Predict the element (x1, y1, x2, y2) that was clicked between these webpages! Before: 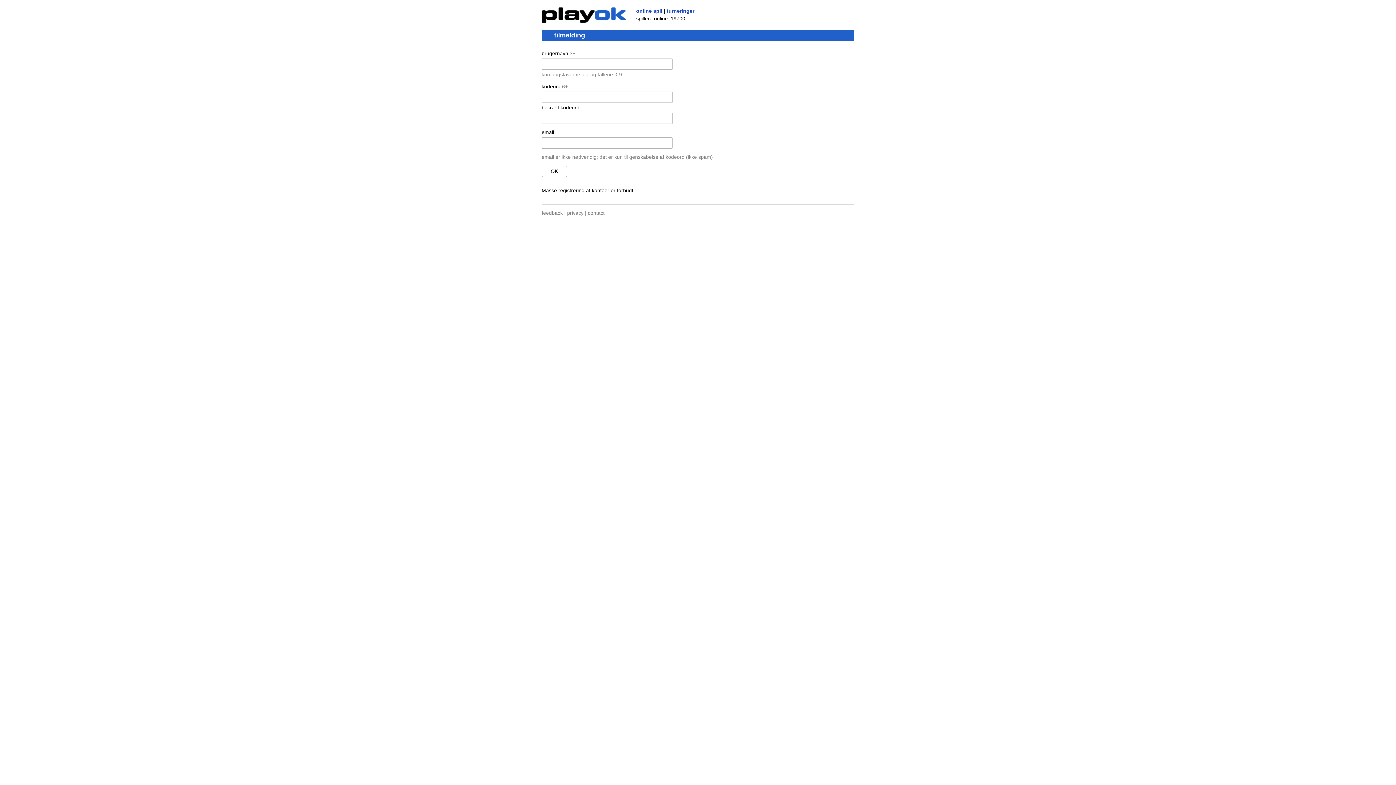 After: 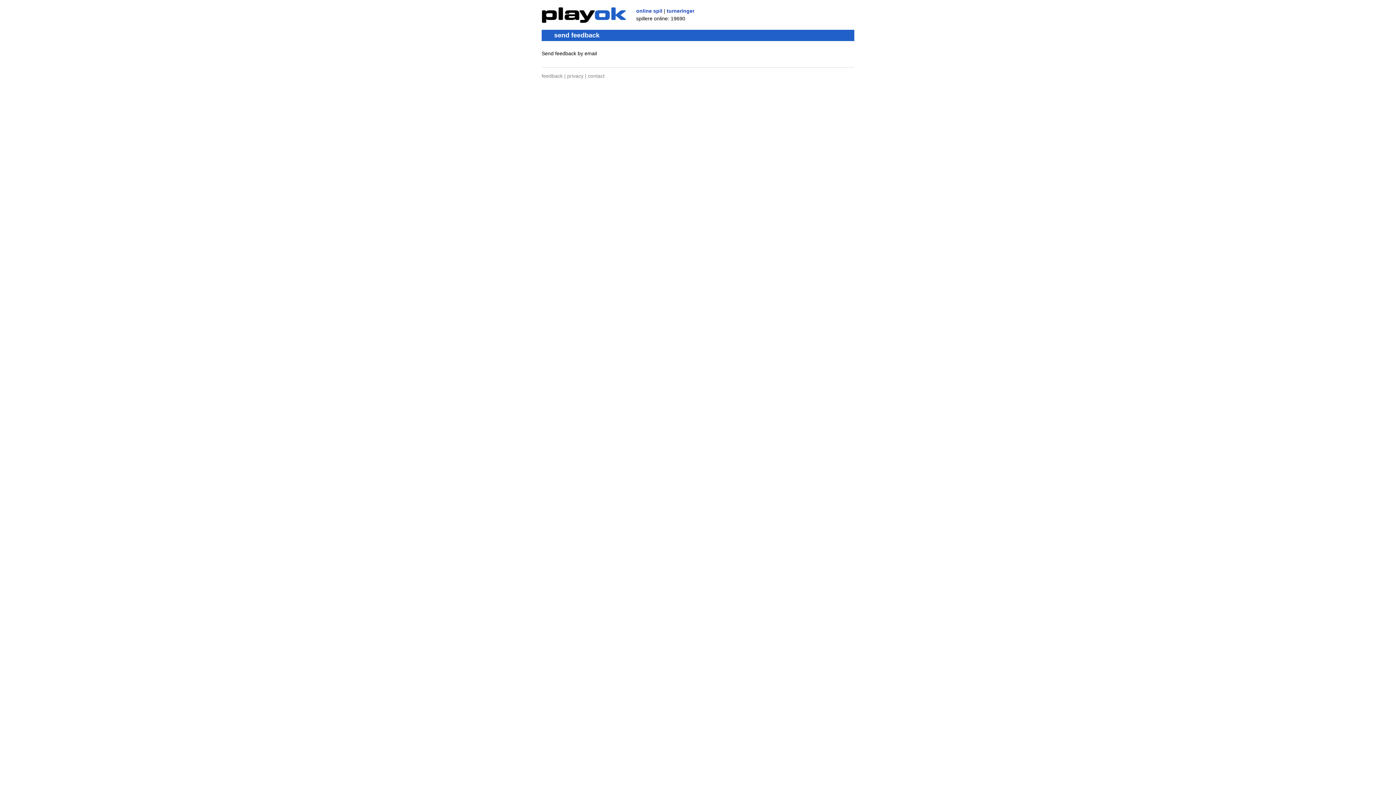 Action: label: feedback bbox: (541, 210, 562, 216)